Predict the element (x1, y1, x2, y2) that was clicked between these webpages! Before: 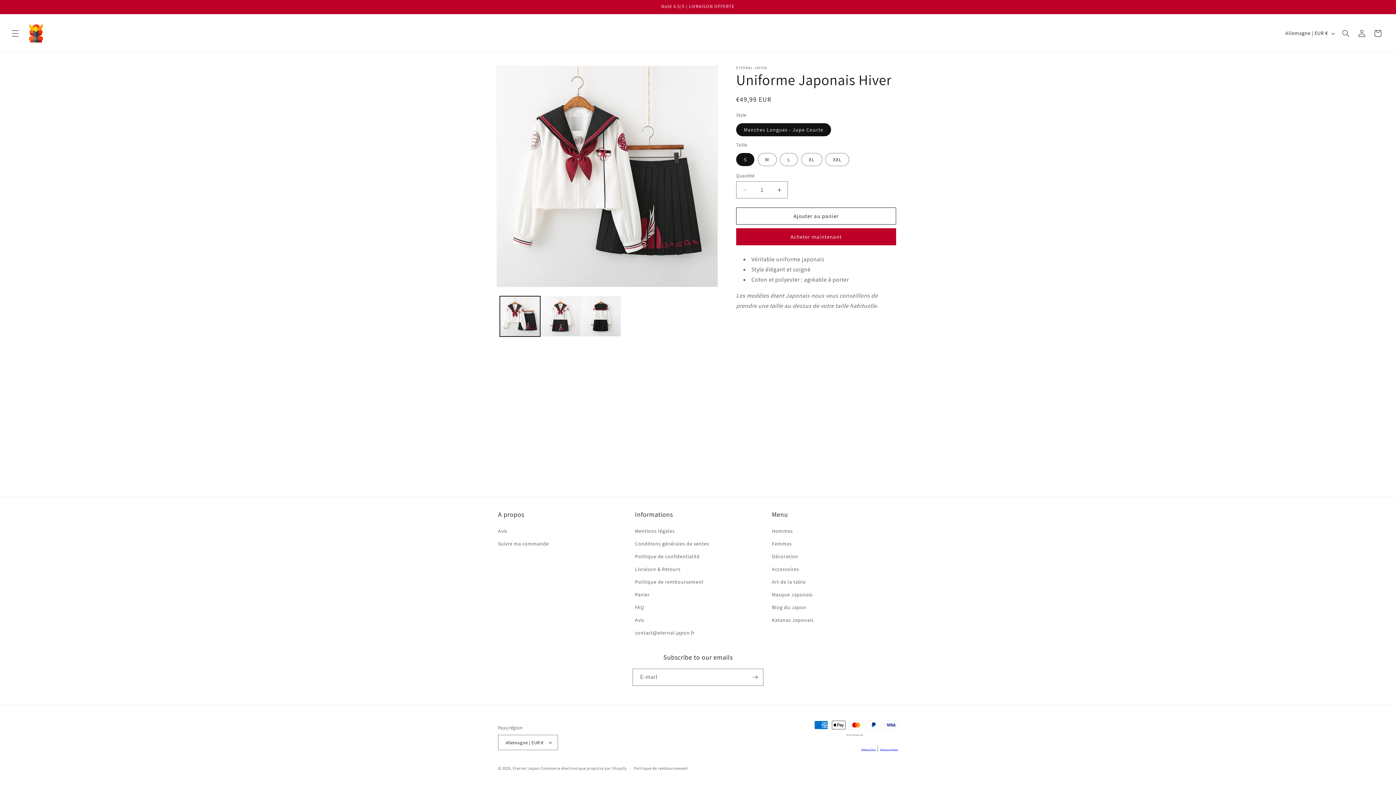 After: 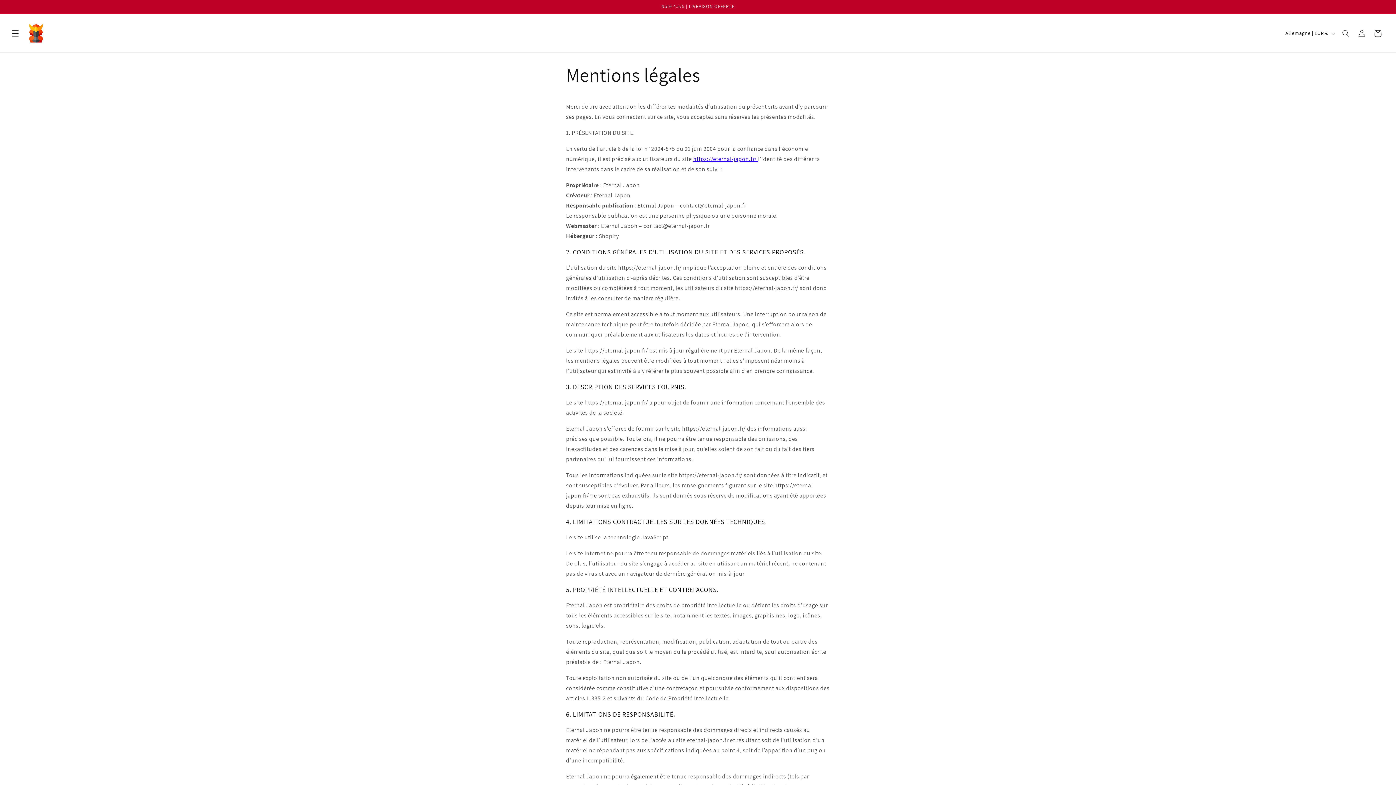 Action: bbox: (635, 526, 675, 537) label: Mentions légales